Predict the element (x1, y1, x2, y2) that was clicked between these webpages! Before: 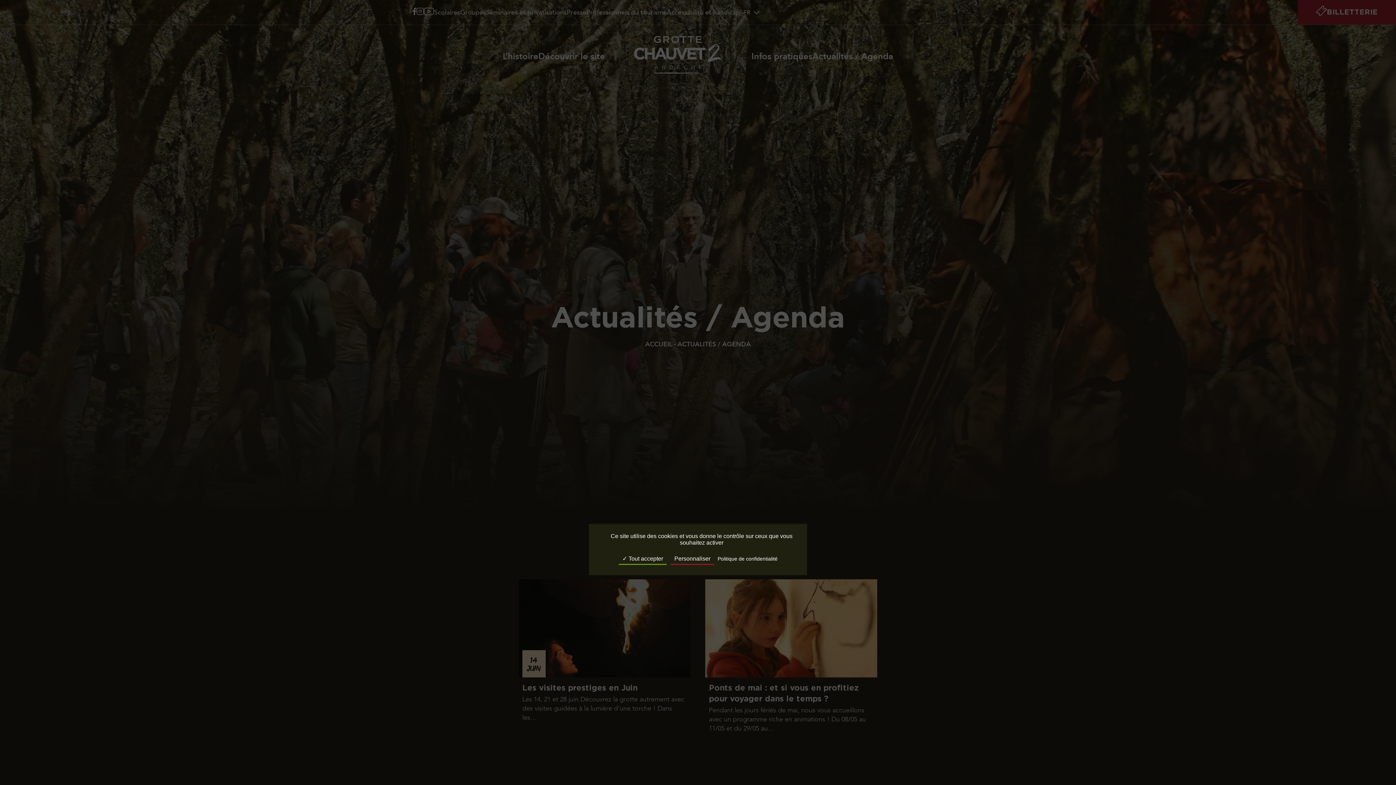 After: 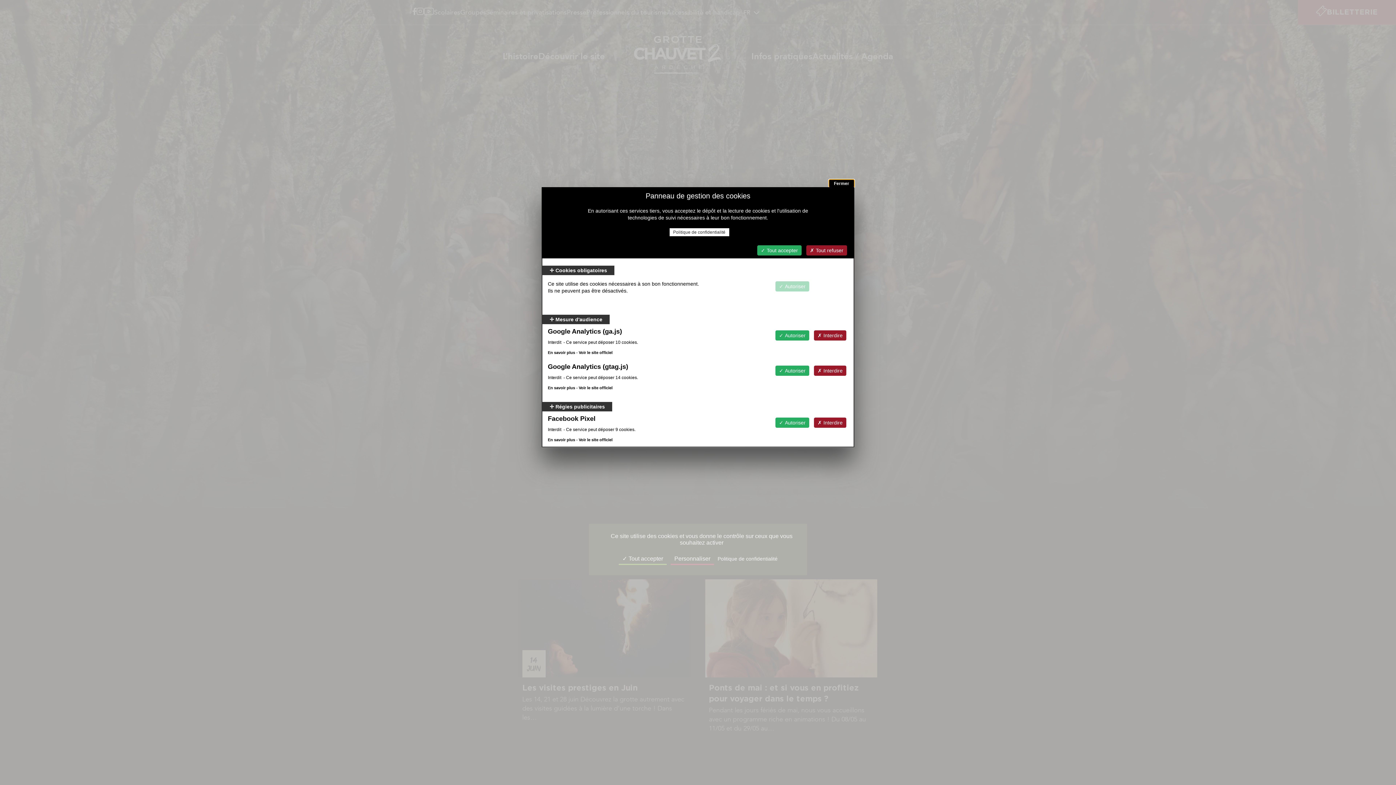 Action: label: Personnaliser (fenêtre modale) bbox: (670, 553, 714, 565)